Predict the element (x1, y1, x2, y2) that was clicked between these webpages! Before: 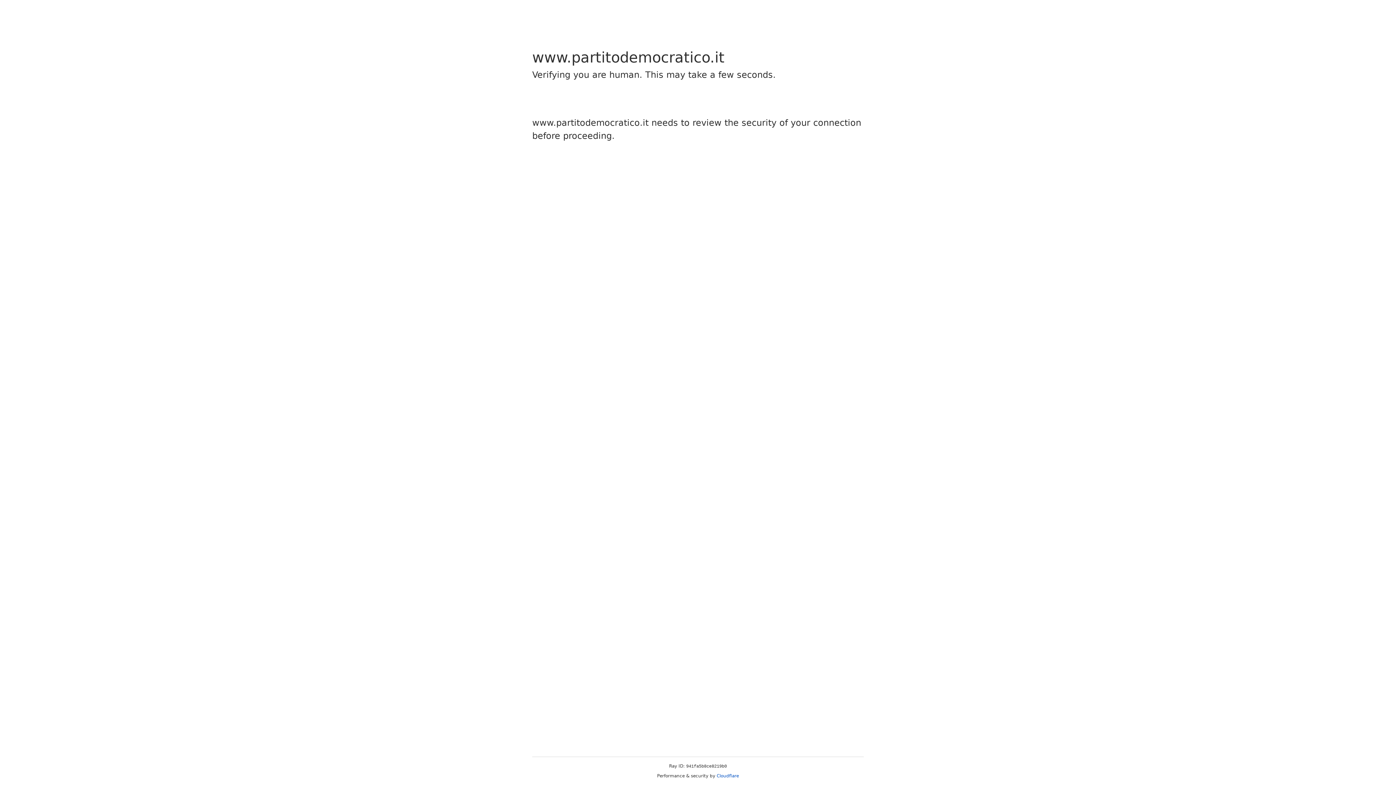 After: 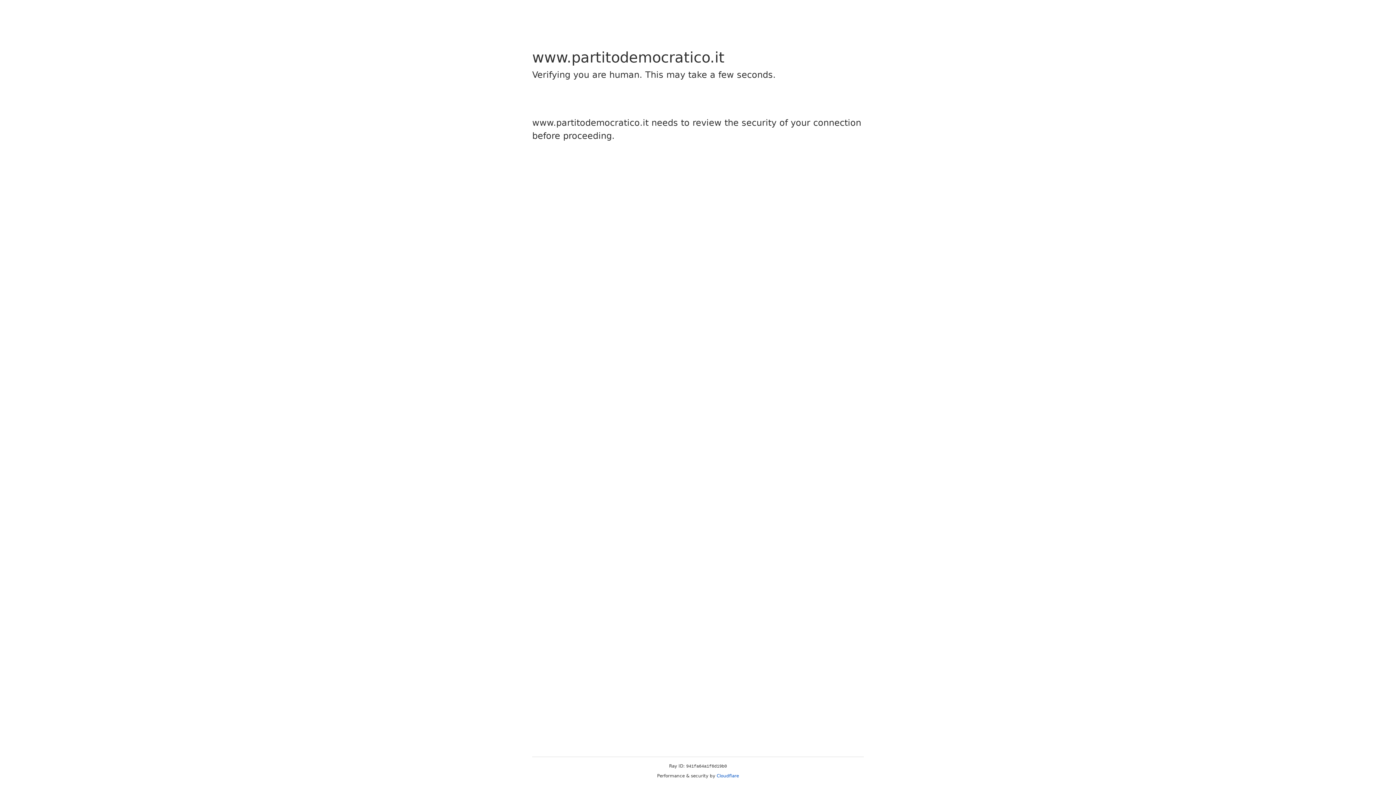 Action: label: Cloudflare bbox: (716, 773, 739, 778)